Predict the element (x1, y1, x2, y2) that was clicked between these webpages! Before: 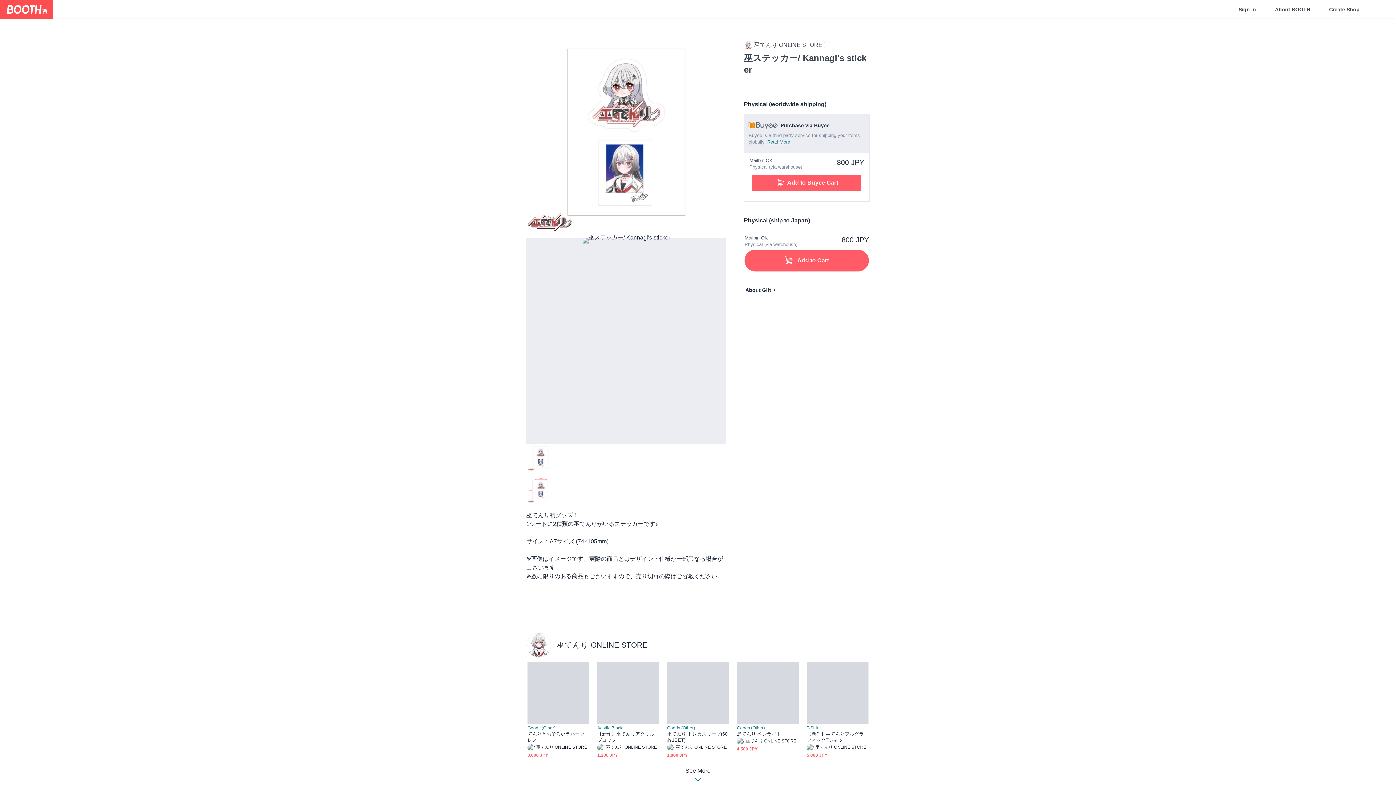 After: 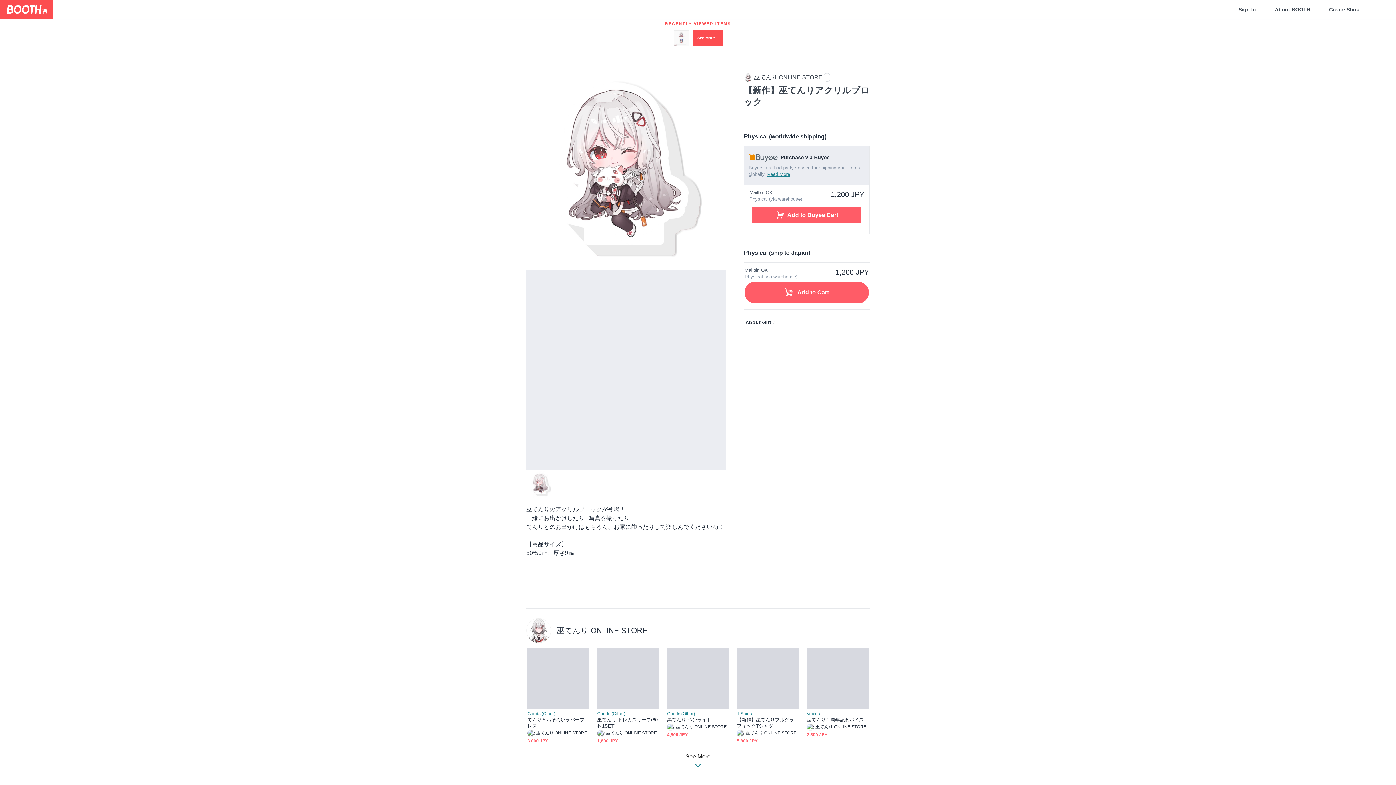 Action: bbox: (597, 662, 659, 724)